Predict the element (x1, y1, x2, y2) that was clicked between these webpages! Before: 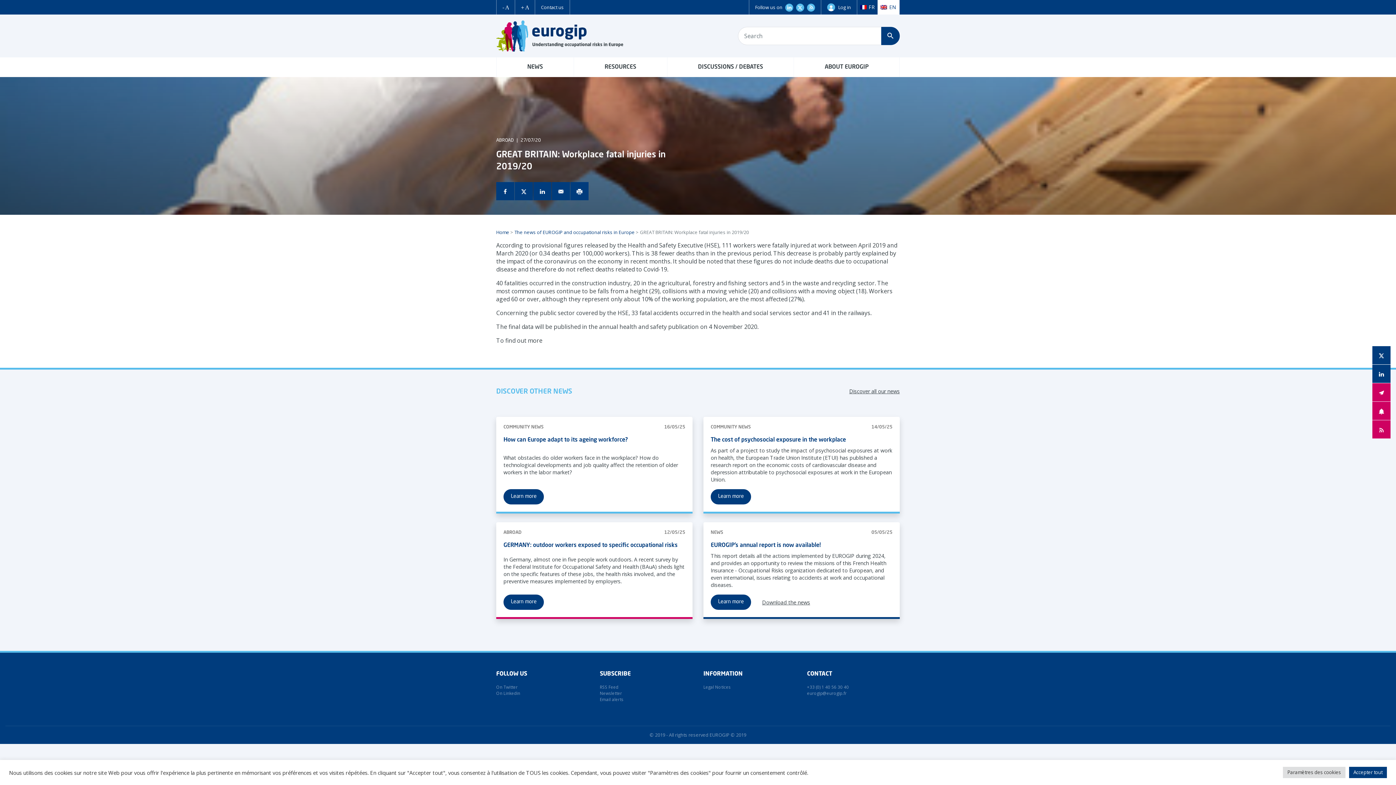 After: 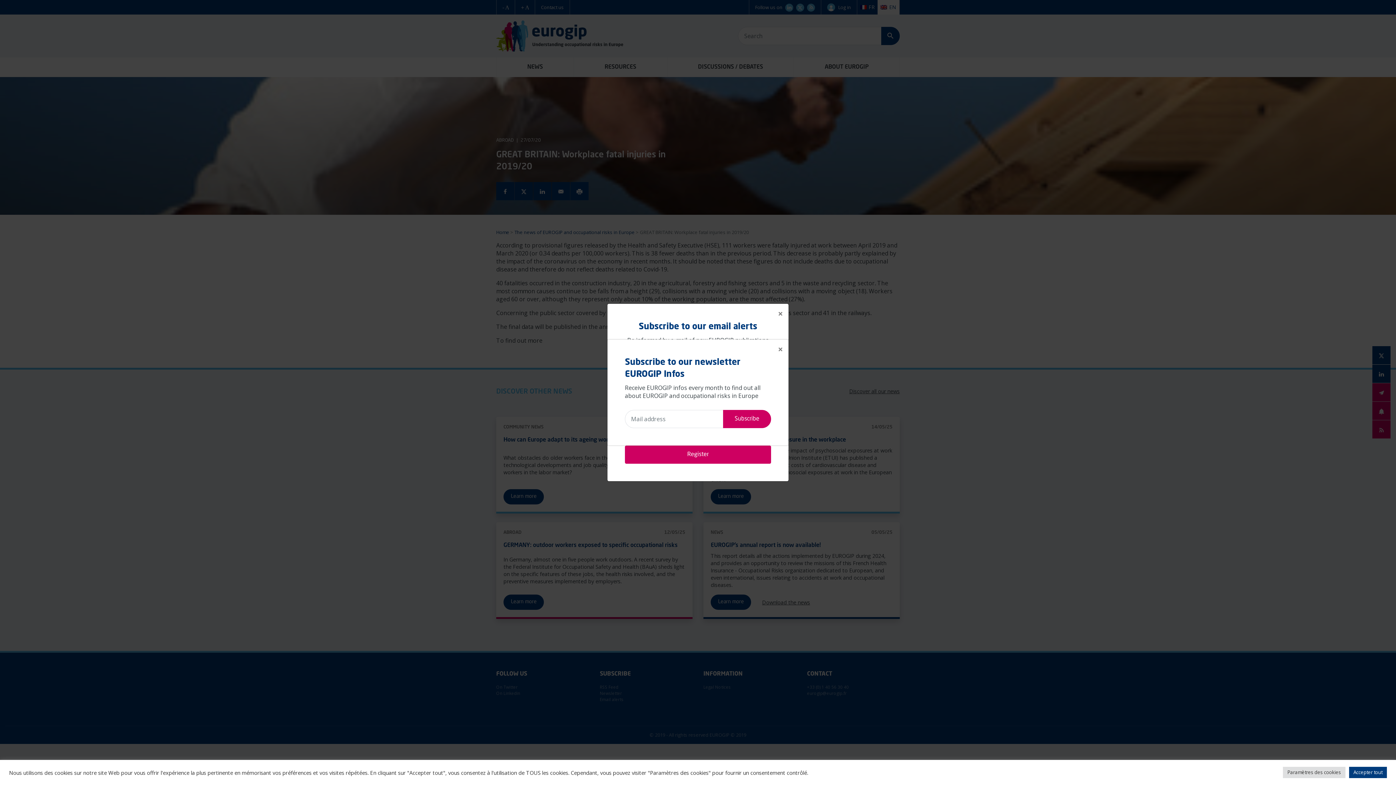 Action: label: Email alerts bbox: (600, 697, 623, 702)